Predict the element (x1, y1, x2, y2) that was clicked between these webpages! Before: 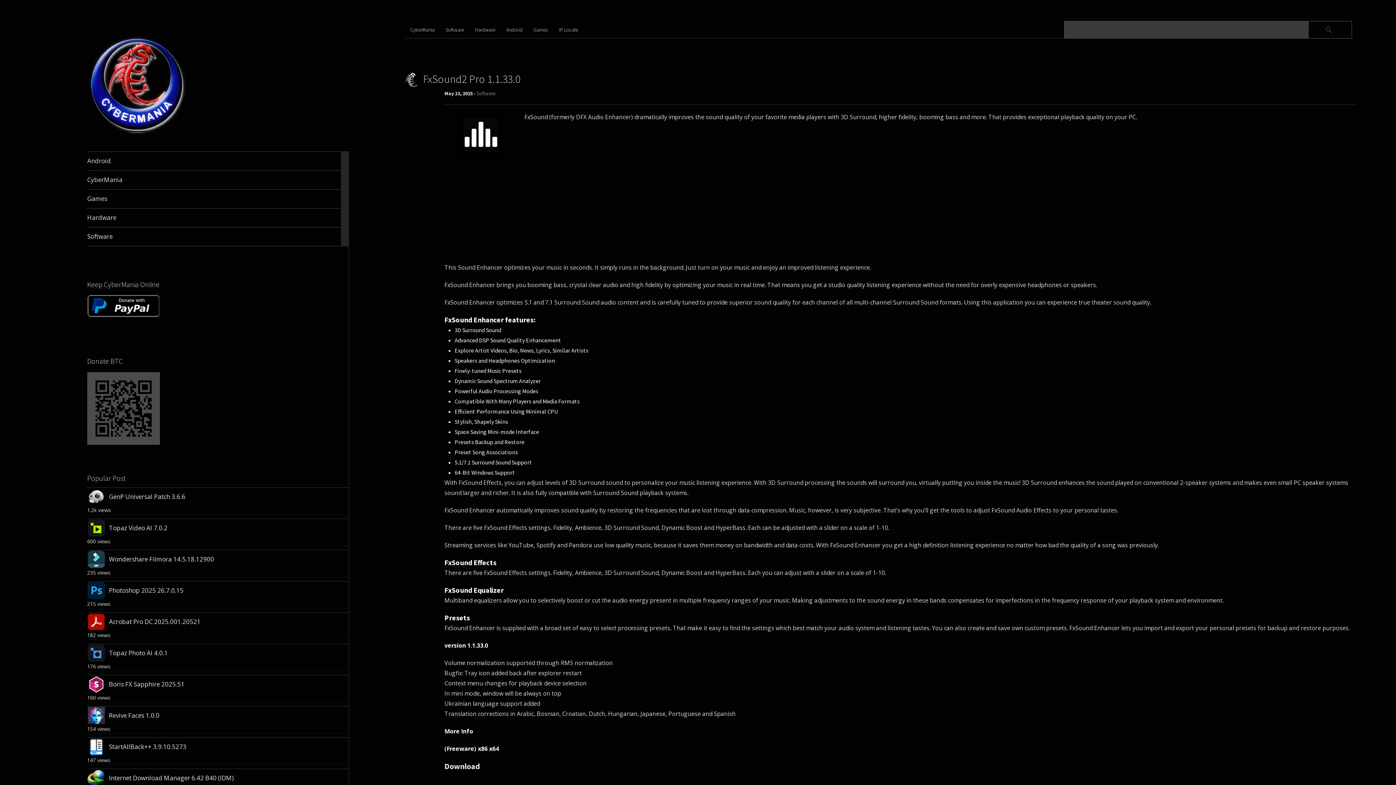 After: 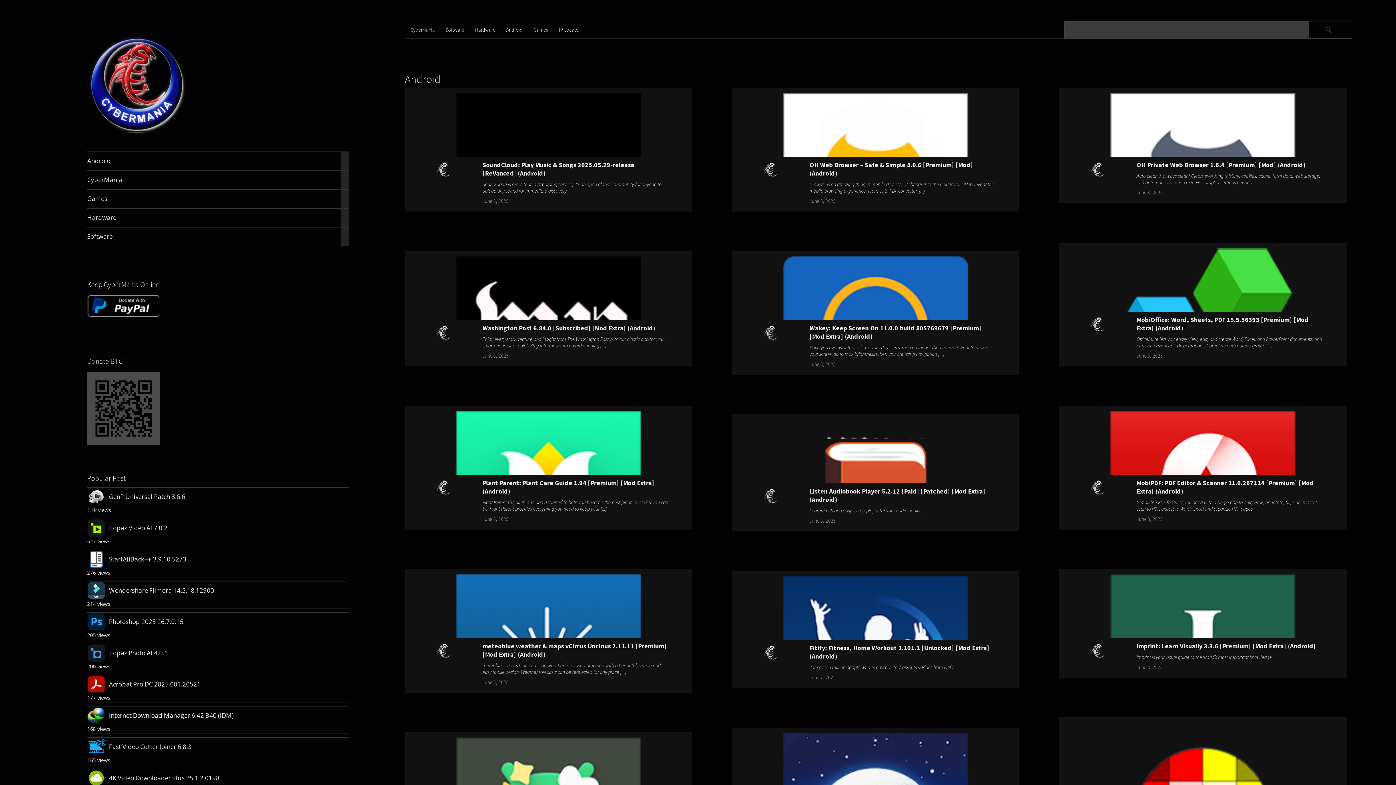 Action: label: Android	

851

articles bbox: (87, 151, 349, 170)